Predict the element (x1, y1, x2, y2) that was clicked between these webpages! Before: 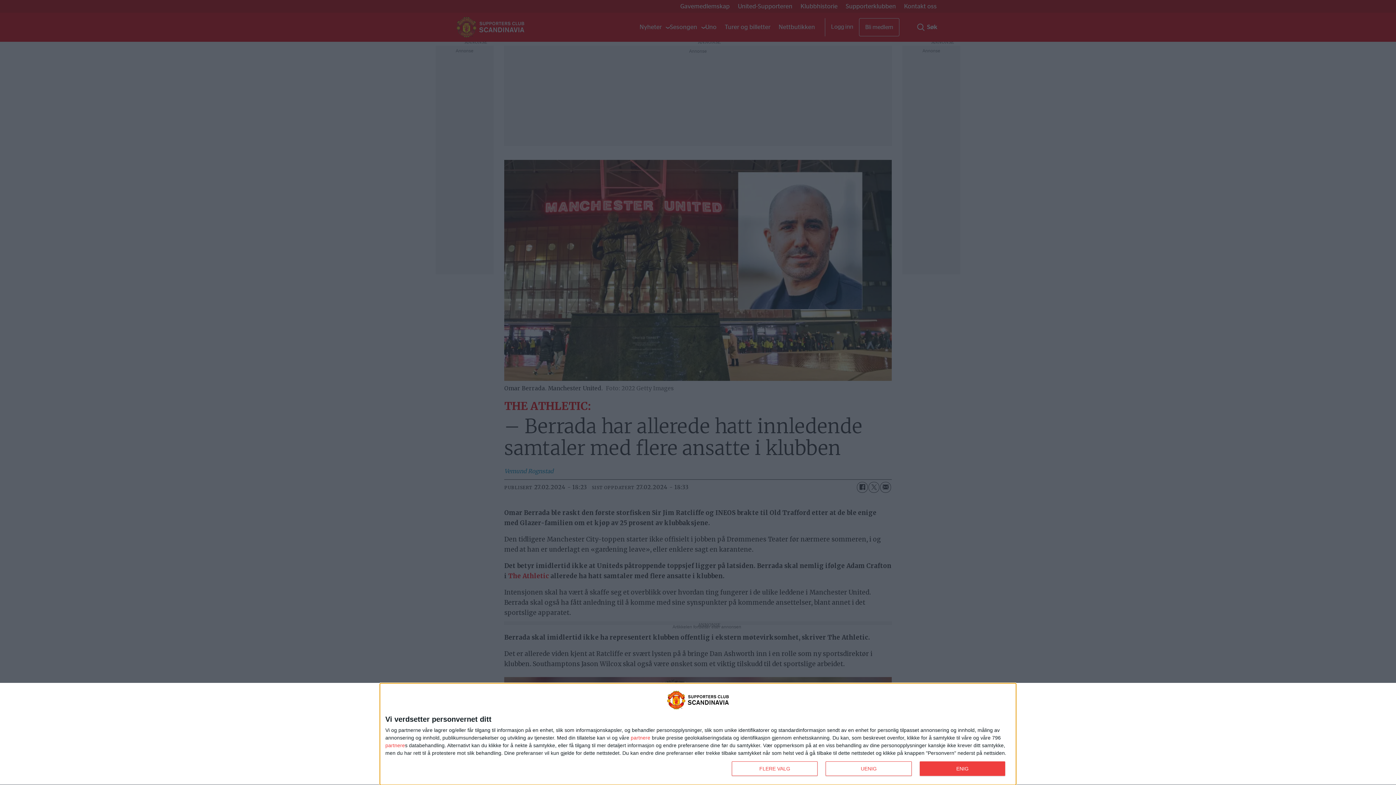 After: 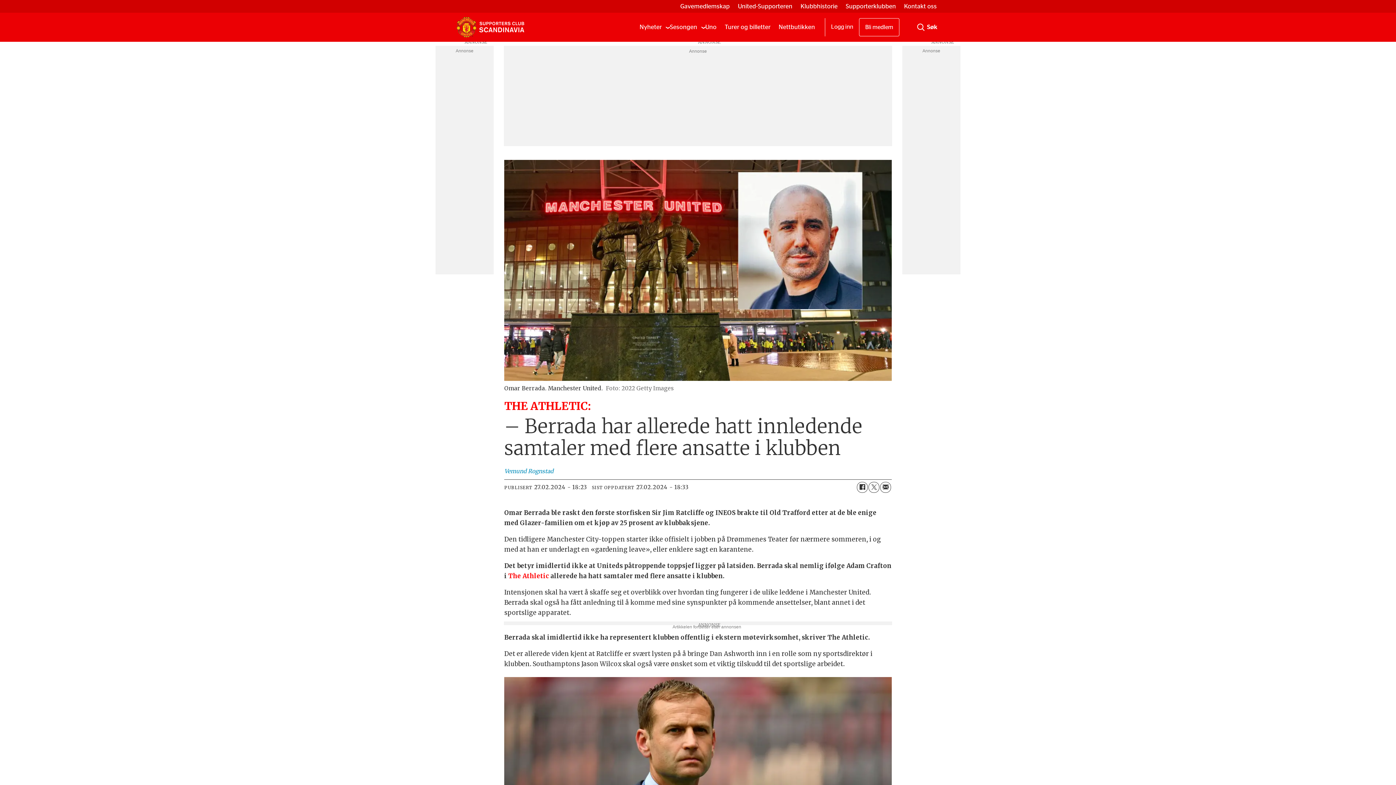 Action: label: ENIG bbox: (919, 761, 1005, 776)